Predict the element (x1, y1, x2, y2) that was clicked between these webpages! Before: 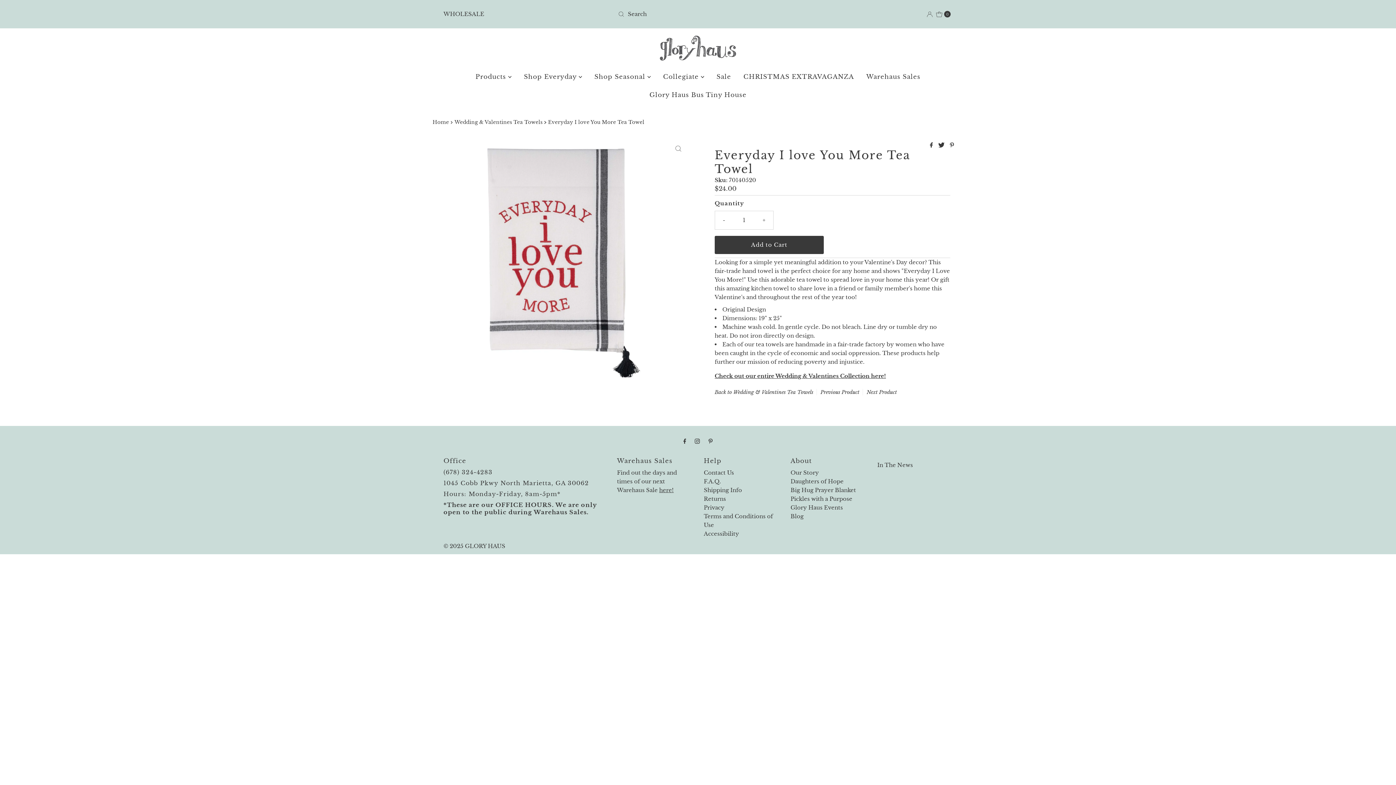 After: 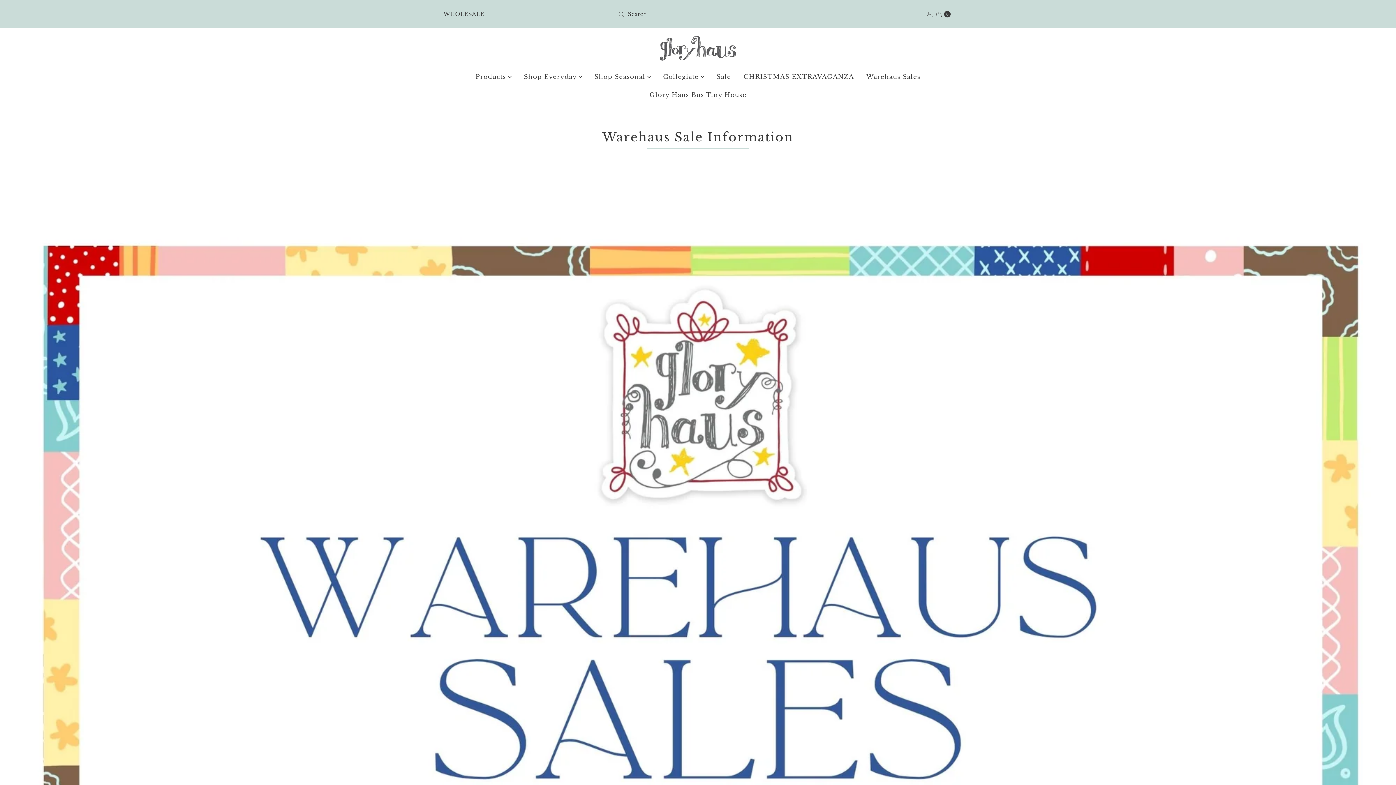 Action: label: here! bbox: (659, 486, 673, 493)